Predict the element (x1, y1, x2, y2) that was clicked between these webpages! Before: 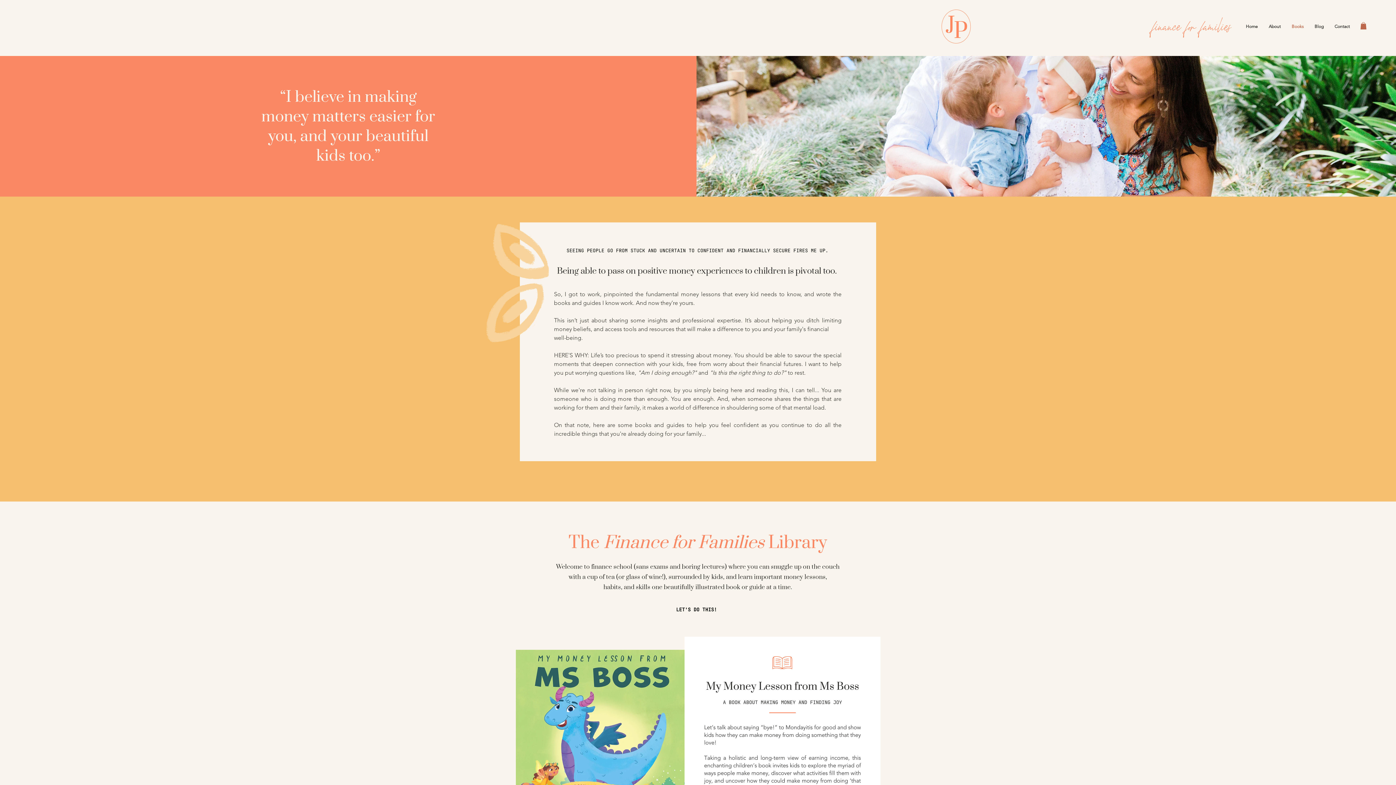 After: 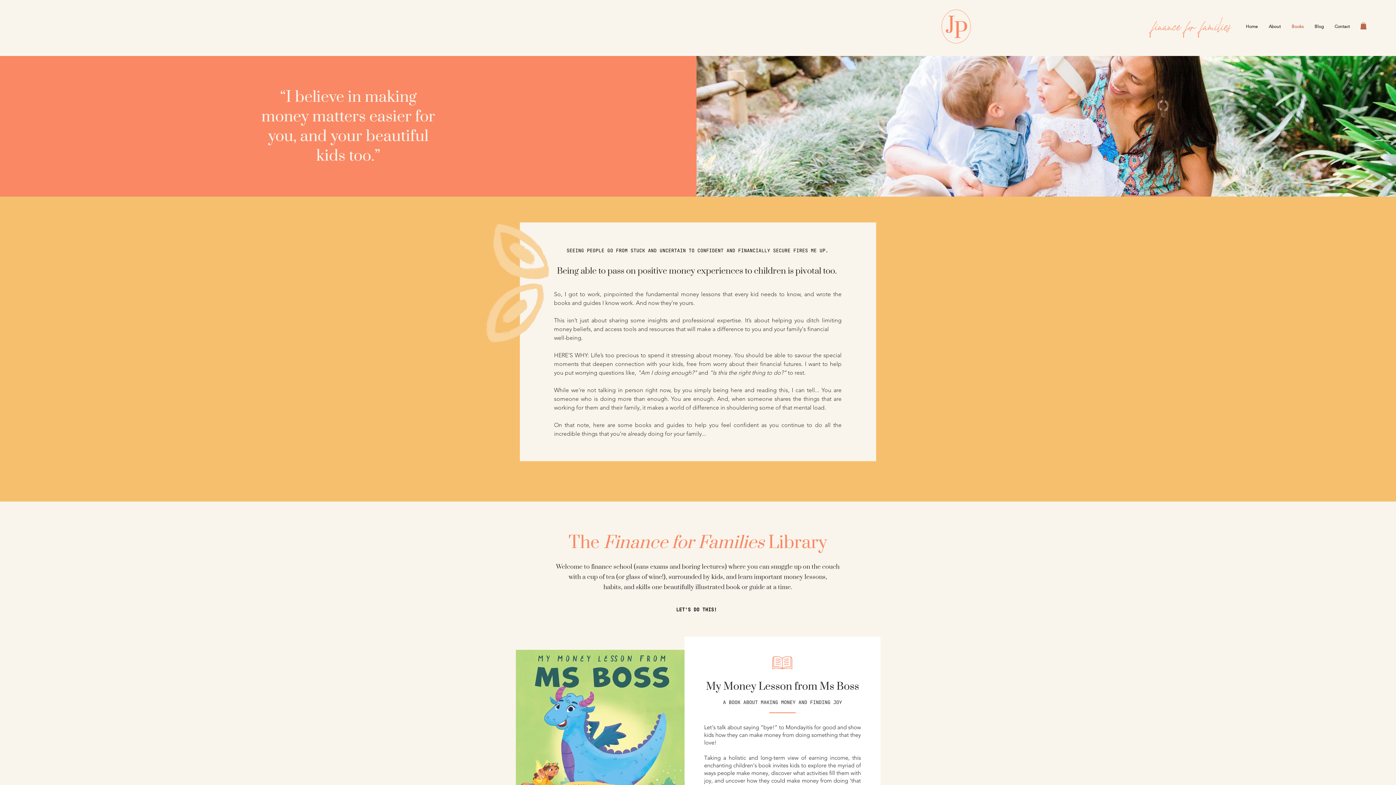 Action: bbox: (1329, 17, 1355, 35) label: Contact